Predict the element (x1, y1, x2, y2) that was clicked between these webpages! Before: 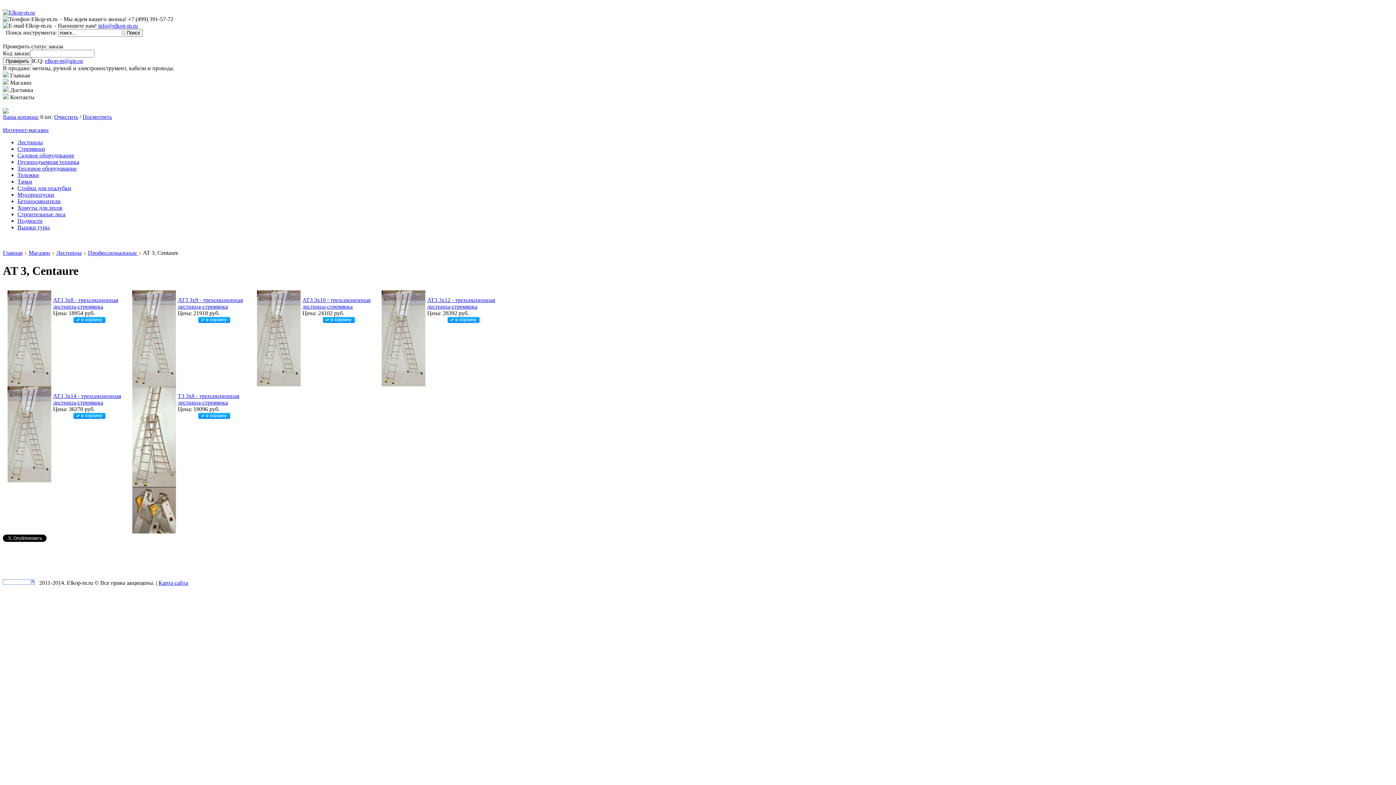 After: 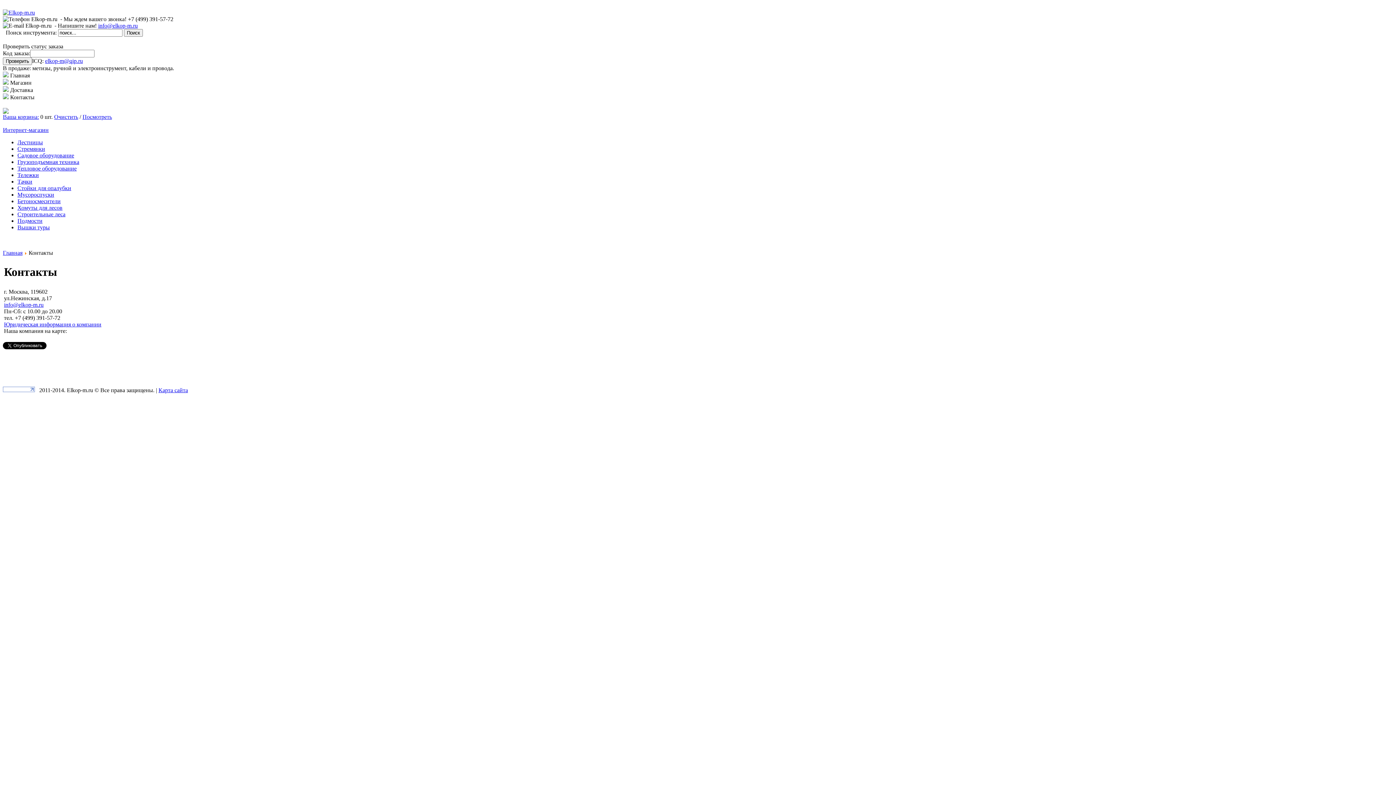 Action: bbox: (45, 57, 82, 64) label: elkop-m@qip.ru